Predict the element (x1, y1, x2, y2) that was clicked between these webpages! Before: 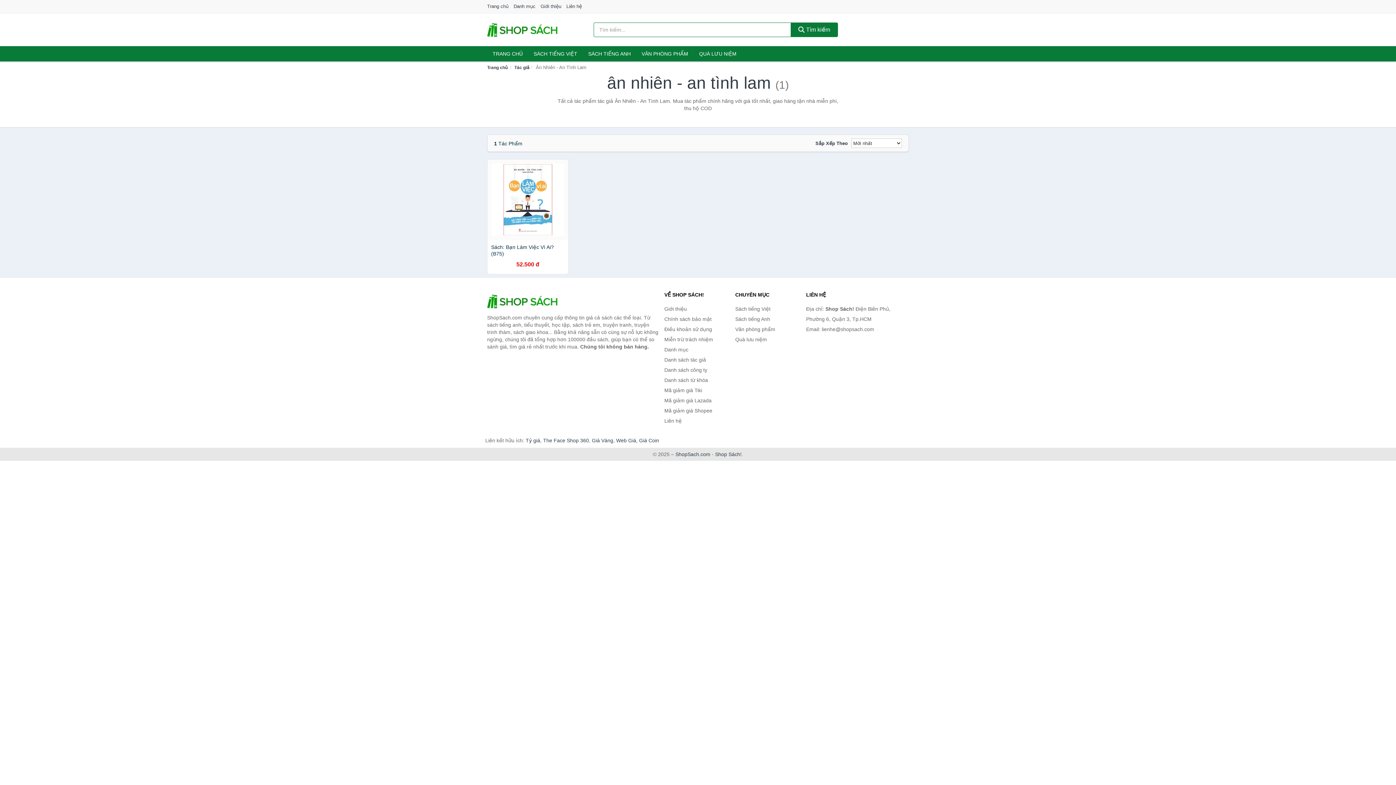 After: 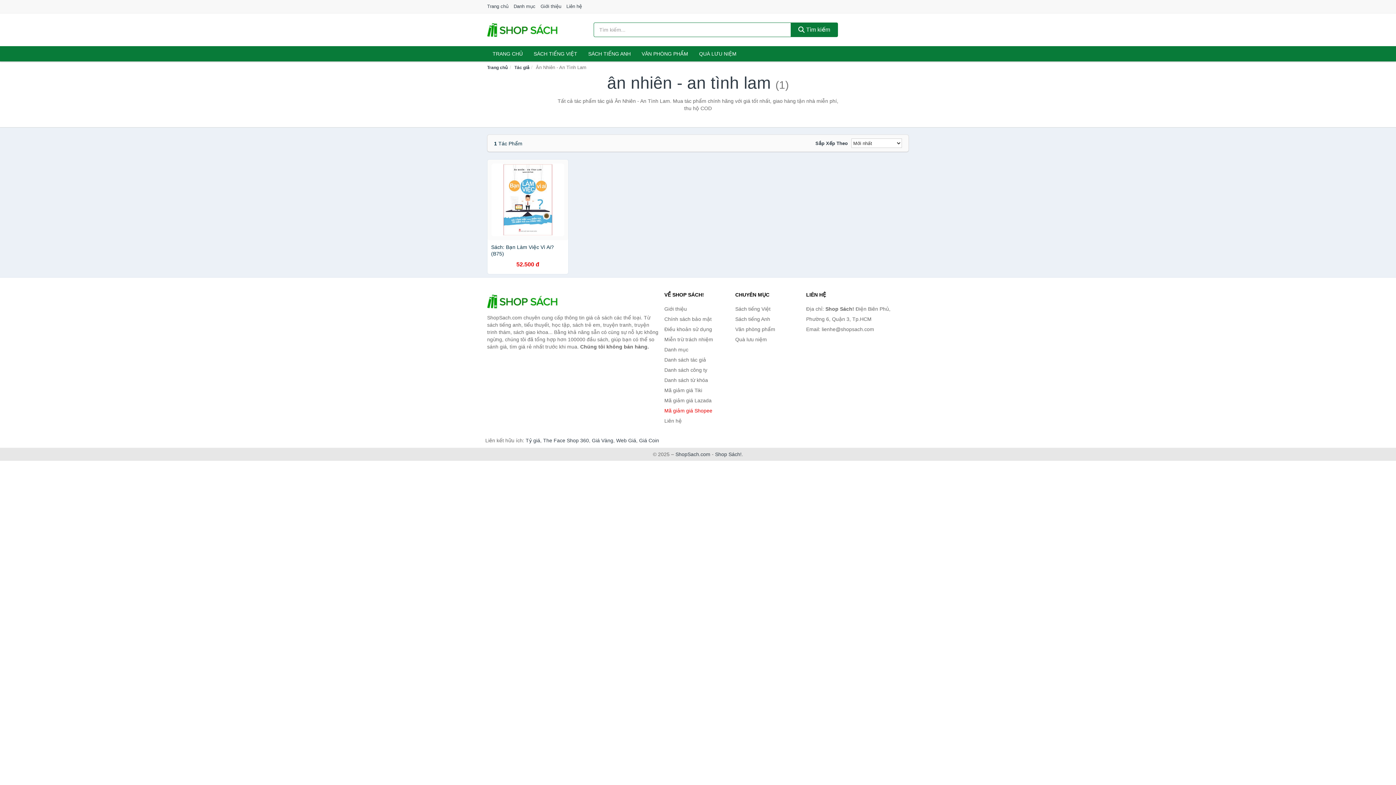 Action: label: Mã giảm giá Shopee bbox: (664, 405, 731, 416)